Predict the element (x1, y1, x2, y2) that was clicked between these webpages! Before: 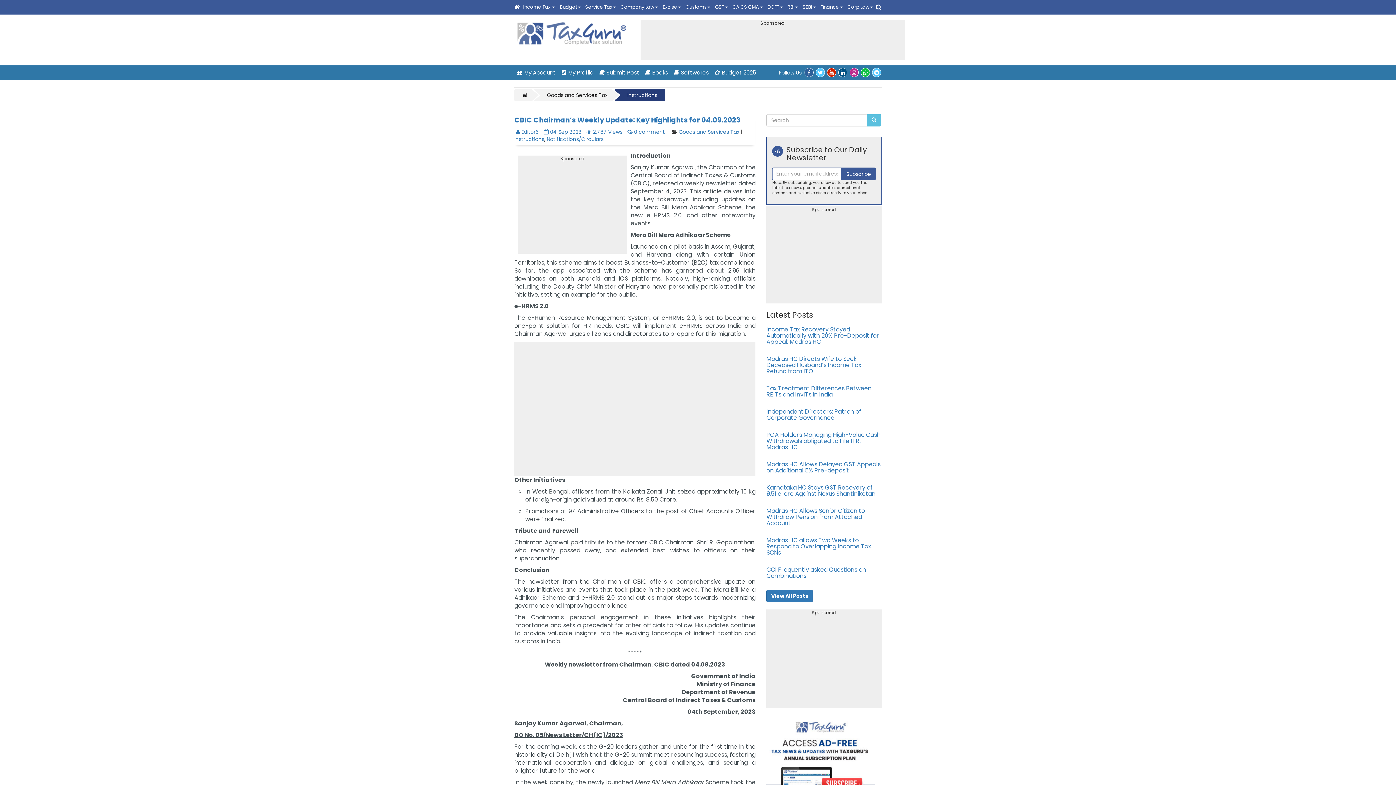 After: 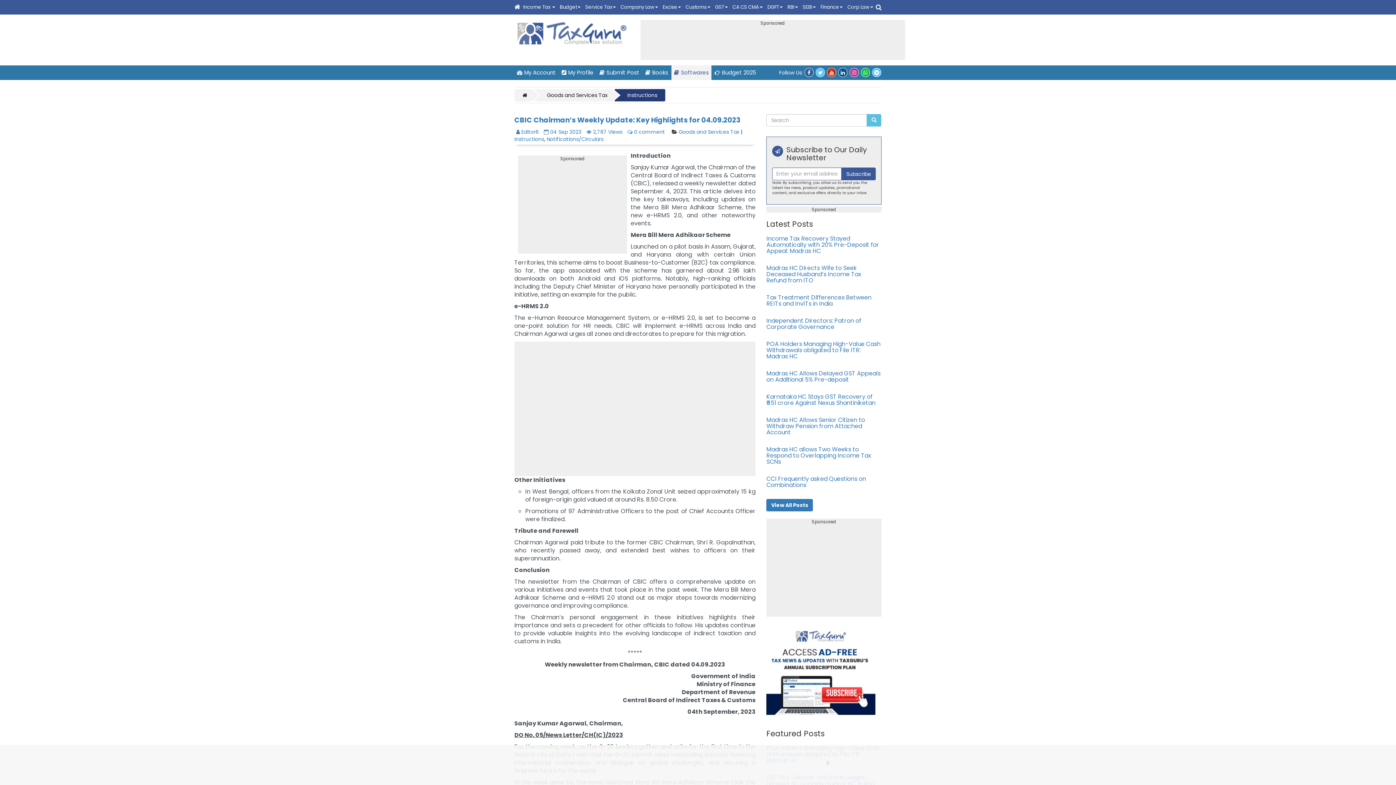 Action: bbox: (671, 65, 711, 80) label: Softwares